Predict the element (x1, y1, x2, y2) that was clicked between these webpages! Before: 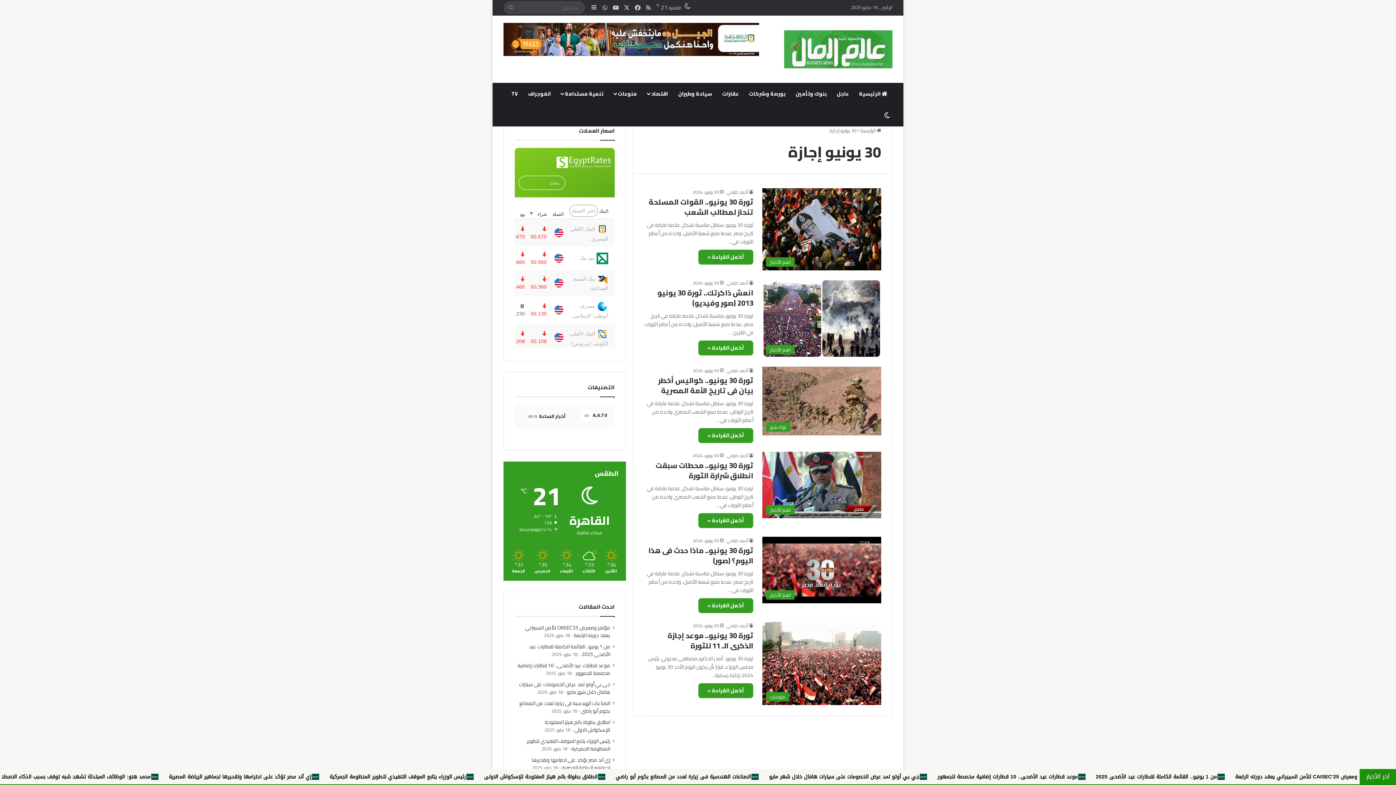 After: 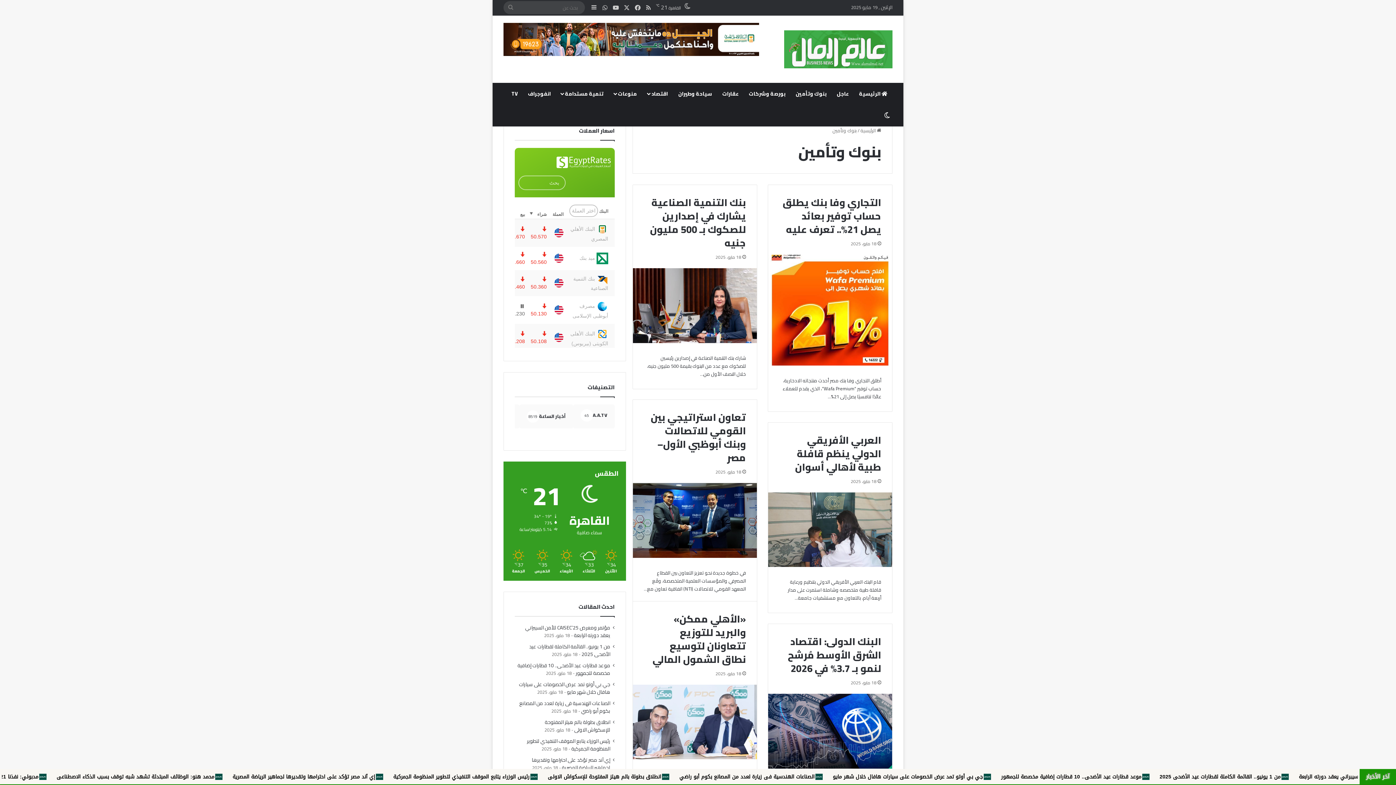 Action: label: بنوك وتأمين bbox: (790, 82, 832, 104)